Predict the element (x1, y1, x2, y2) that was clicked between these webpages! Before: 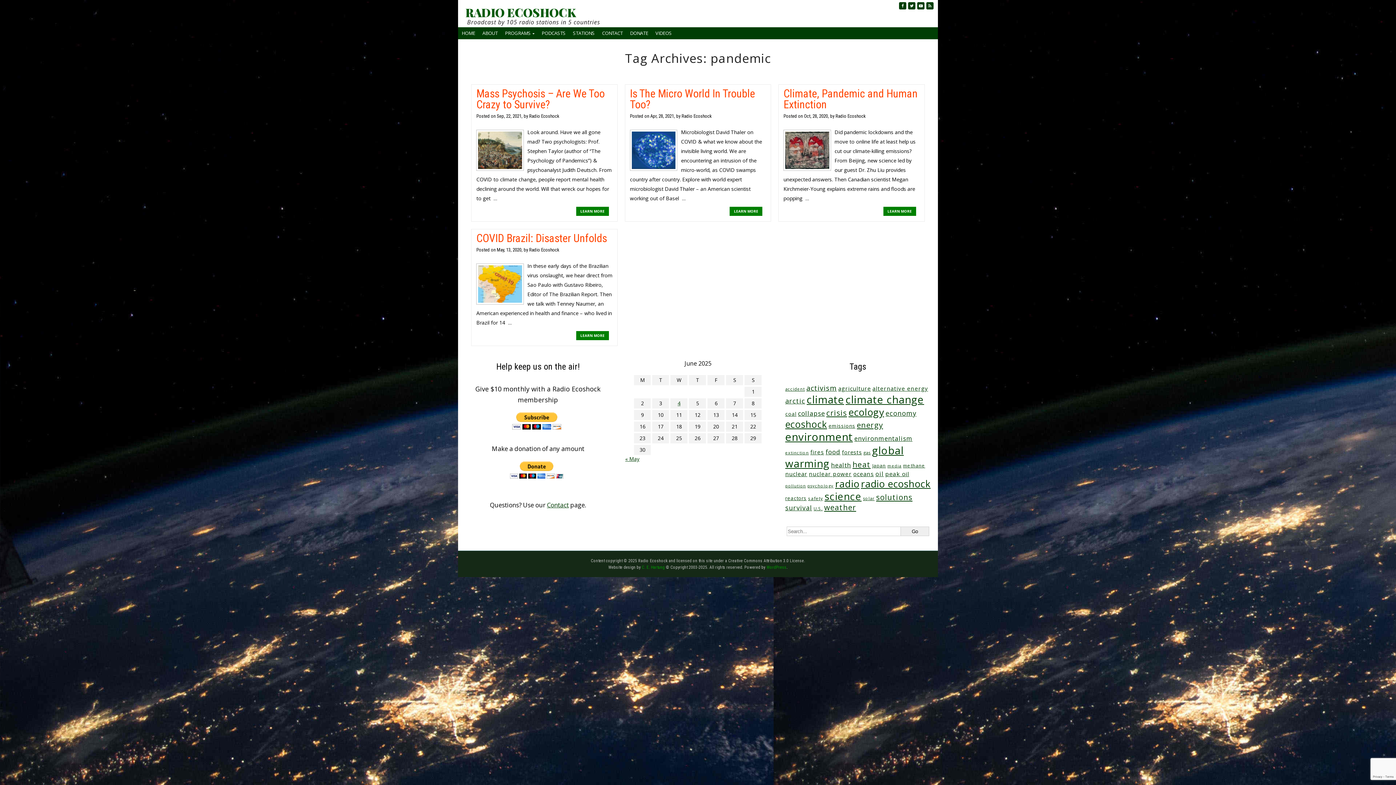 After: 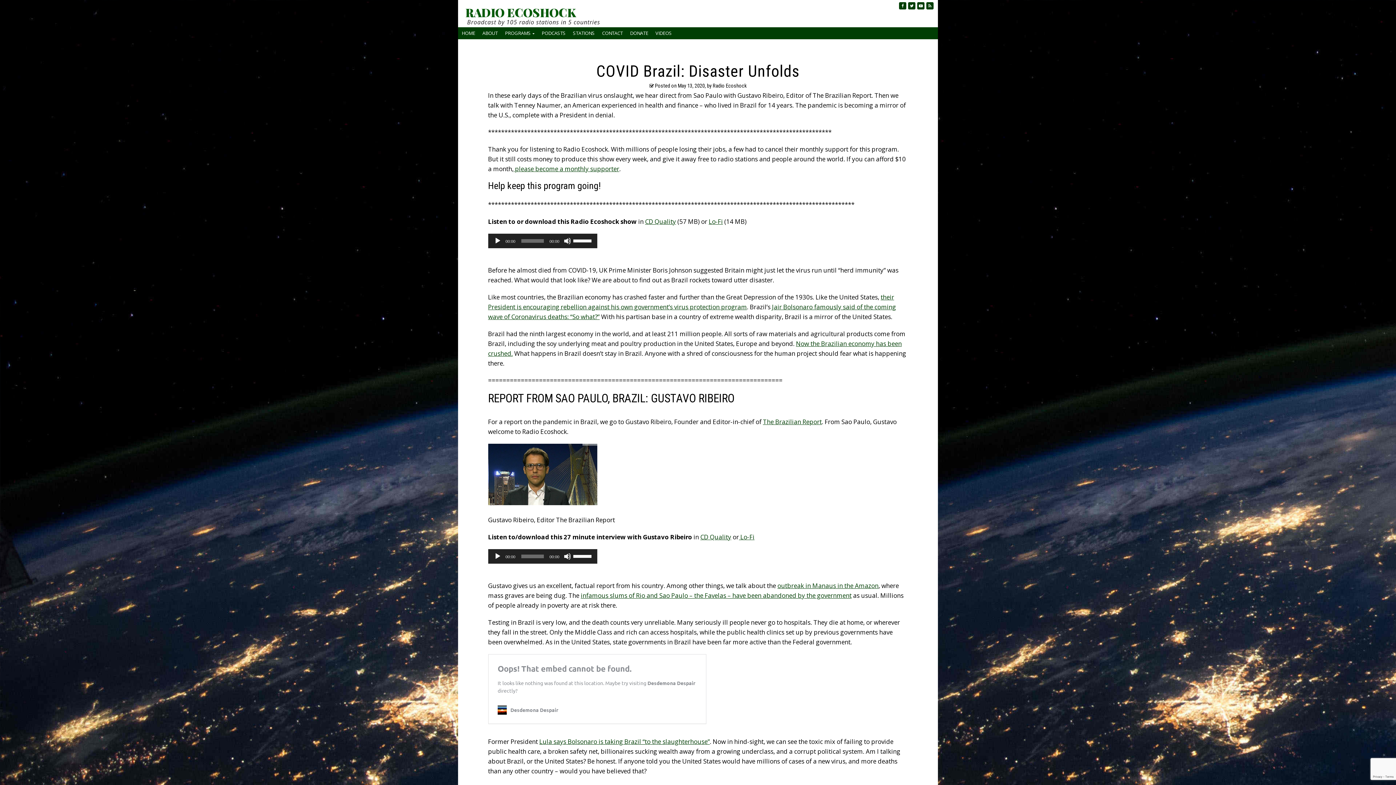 Action: bbox: (576, 331, 609, 340) label: LEARN MORE